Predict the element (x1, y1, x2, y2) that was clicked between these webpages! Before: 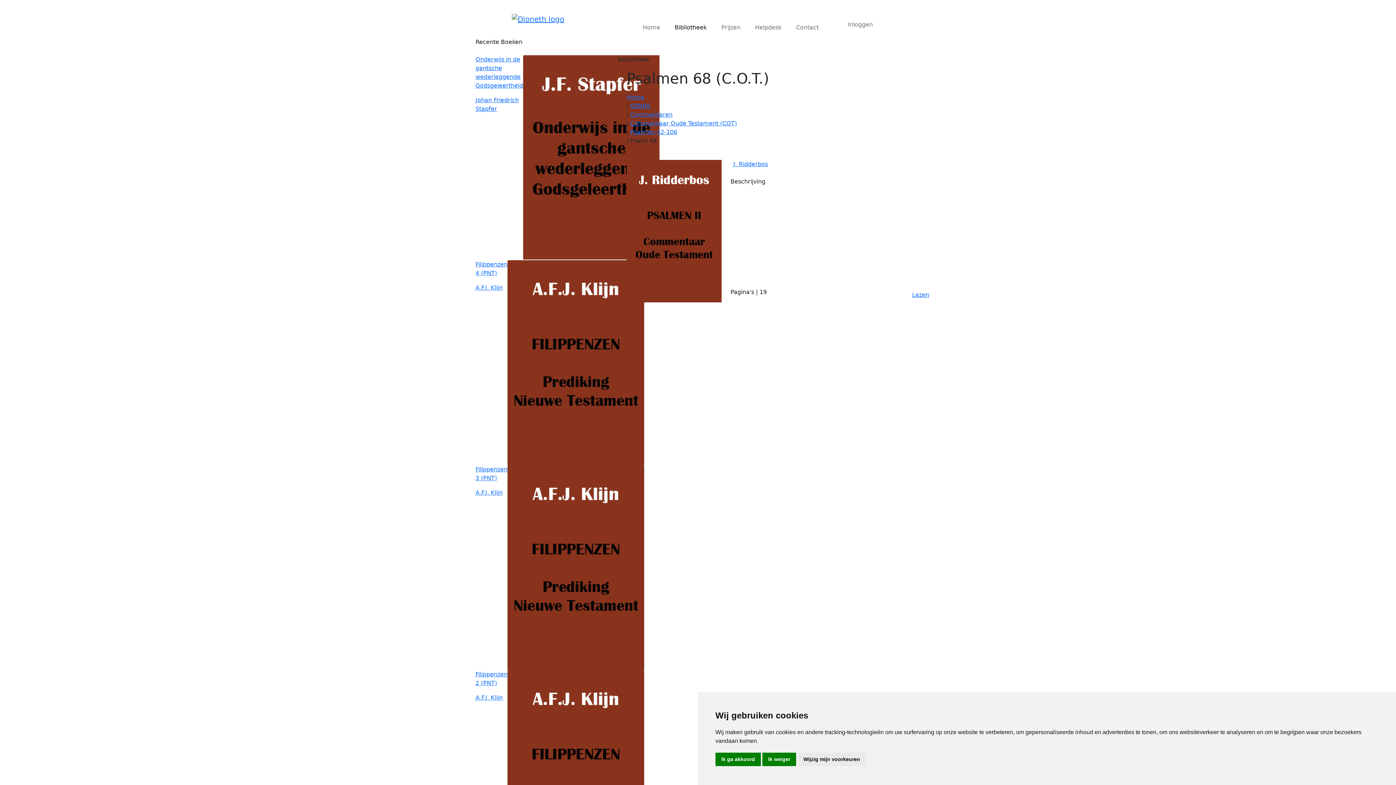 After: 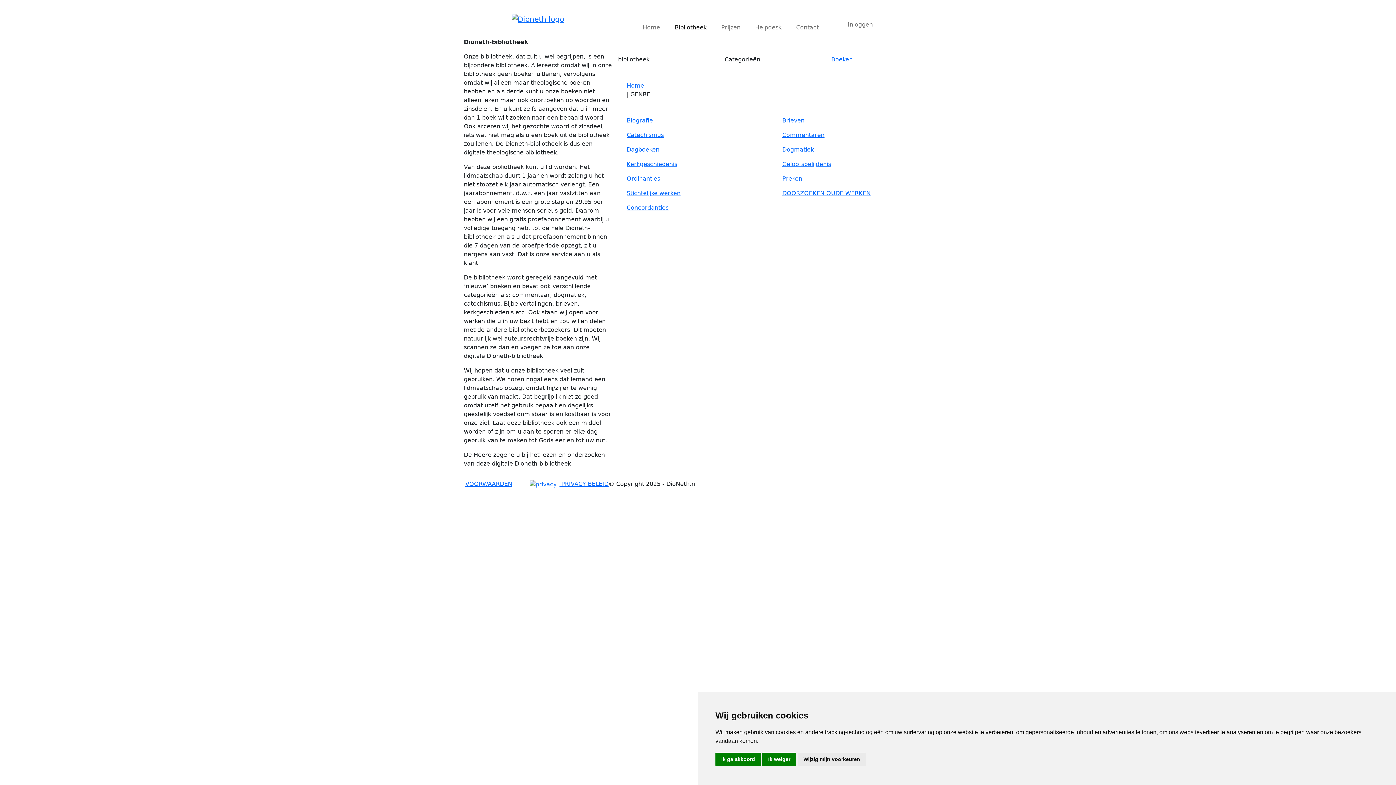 Action: bbox: (630, 102, 650, 109) label: GENRE